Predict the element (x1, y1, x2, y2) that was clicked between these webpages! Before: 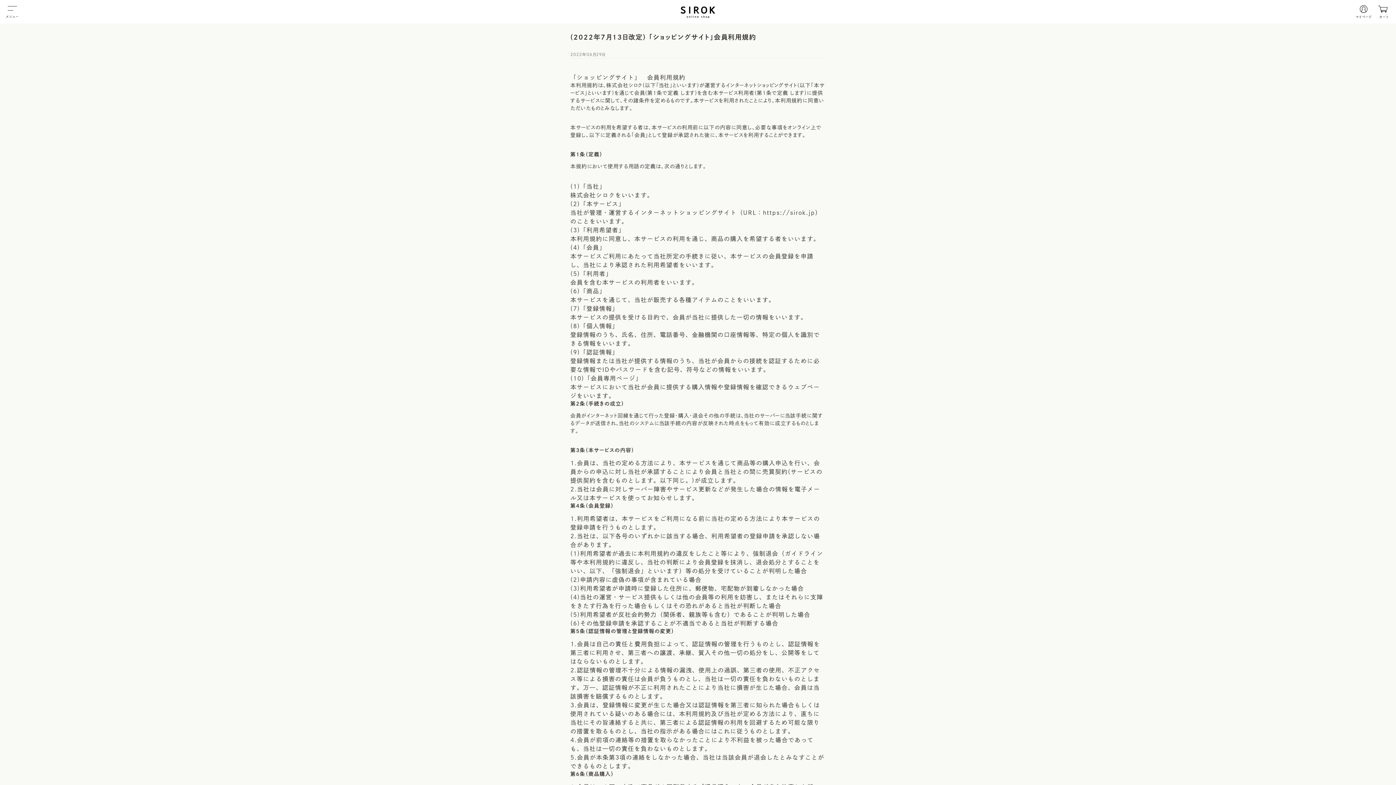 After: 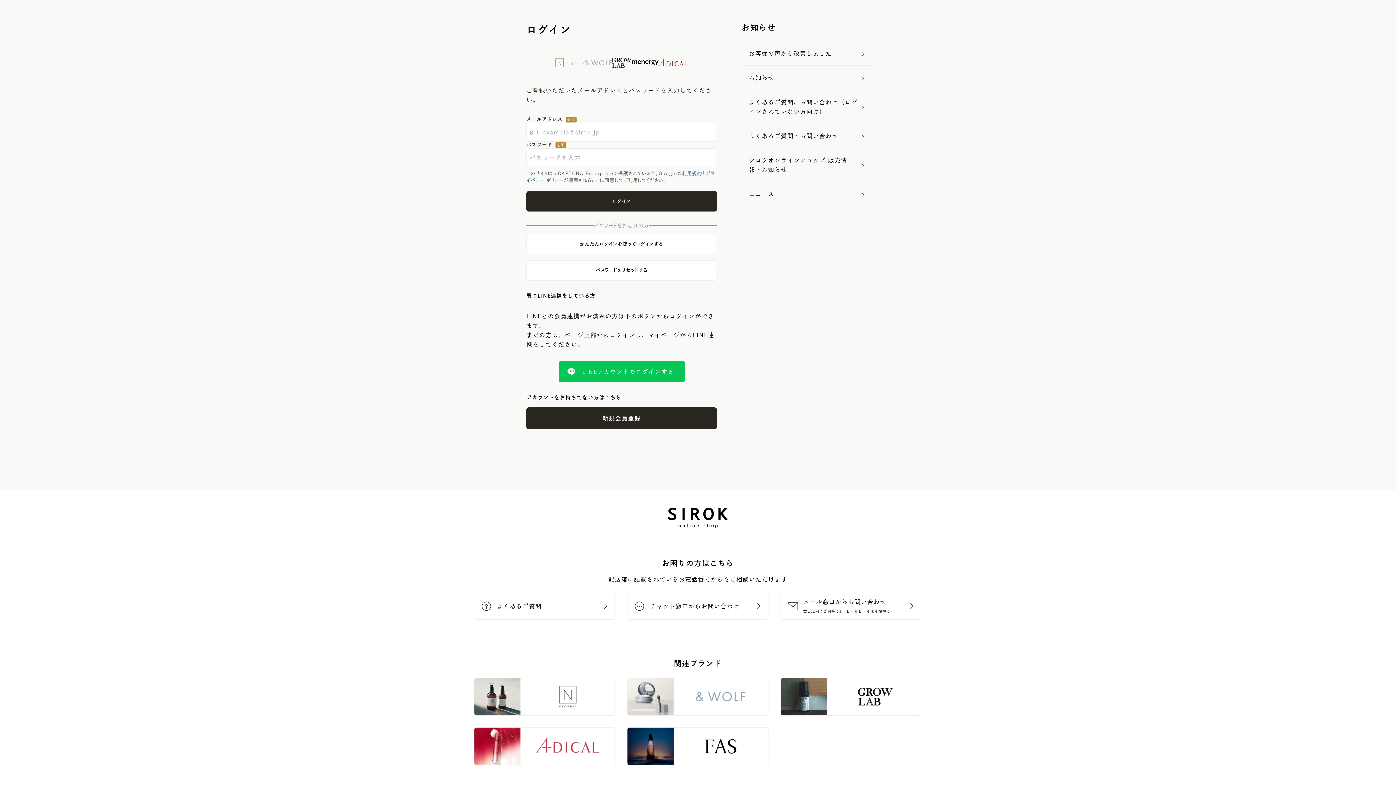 Action: label: マイページ bbox: (1354, 4, 1374, 19)